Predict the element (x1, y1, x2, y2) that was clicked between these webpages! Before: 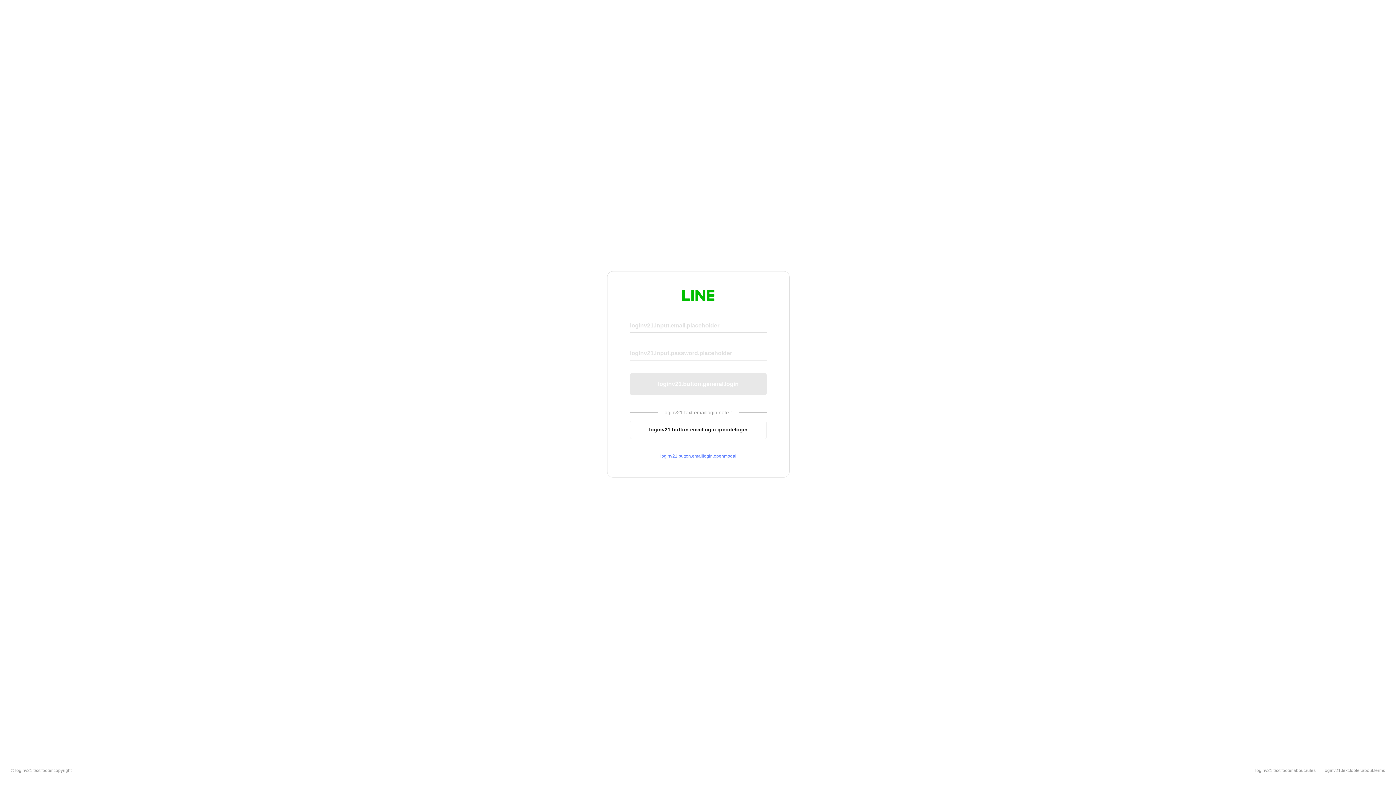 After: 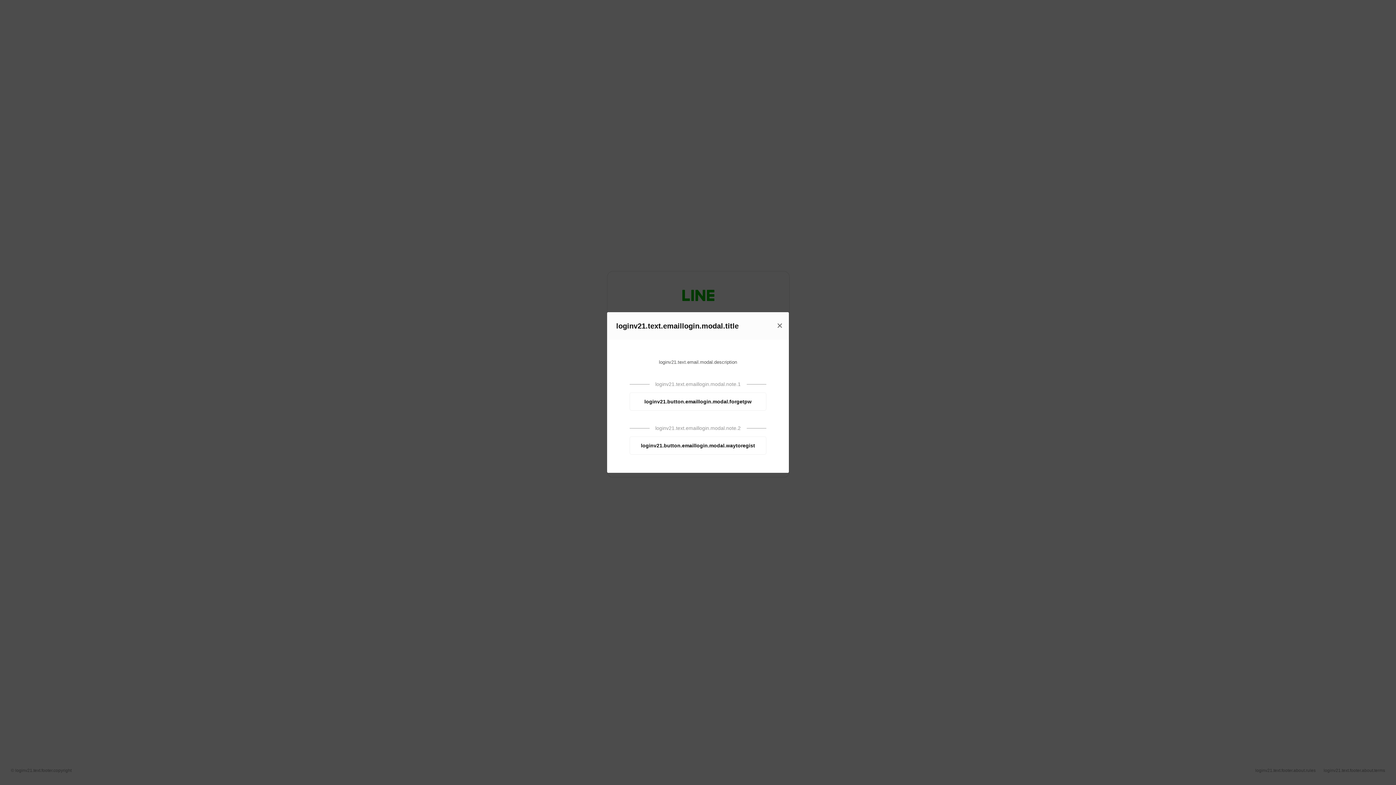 Action: bbox: (630, 453, 766, 459) label: loginv21.button.emaillogin.openmodal